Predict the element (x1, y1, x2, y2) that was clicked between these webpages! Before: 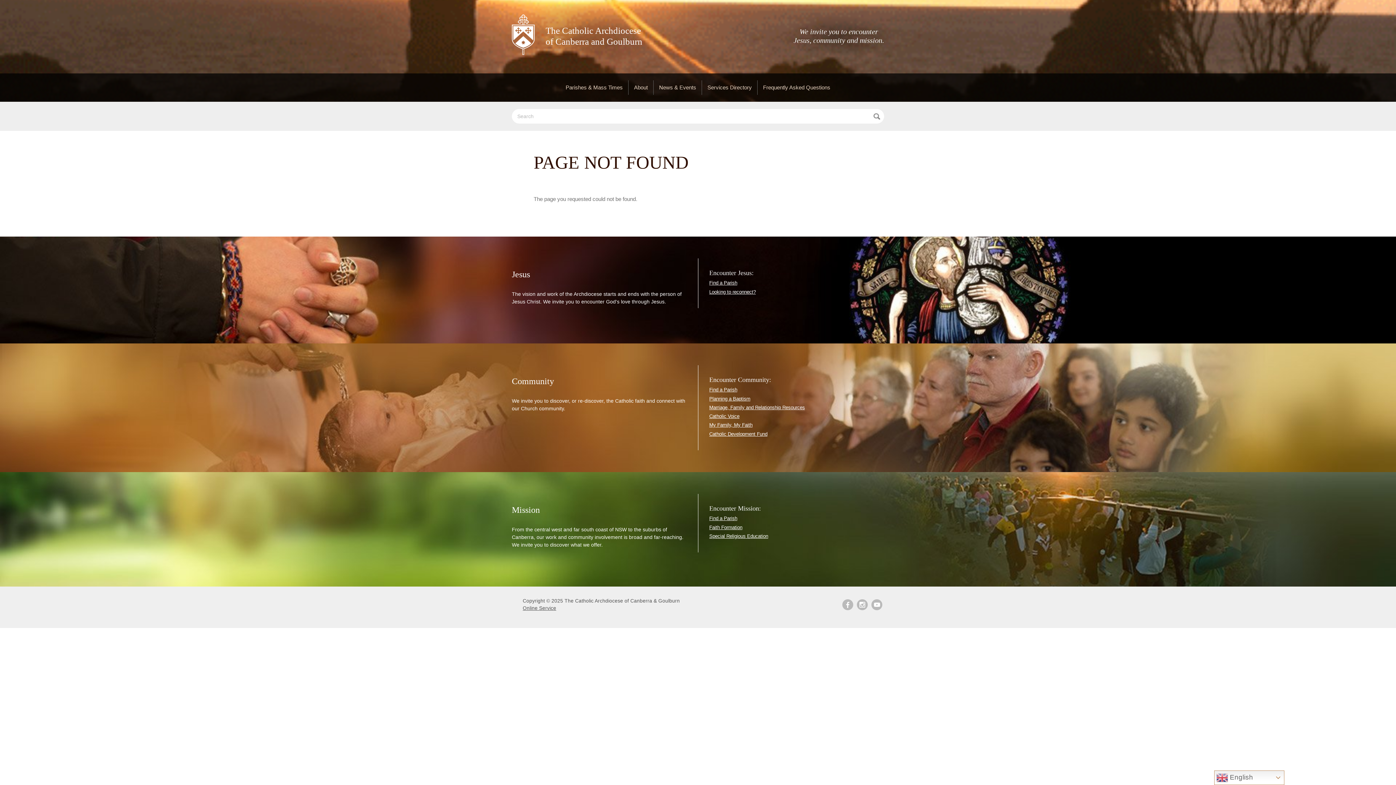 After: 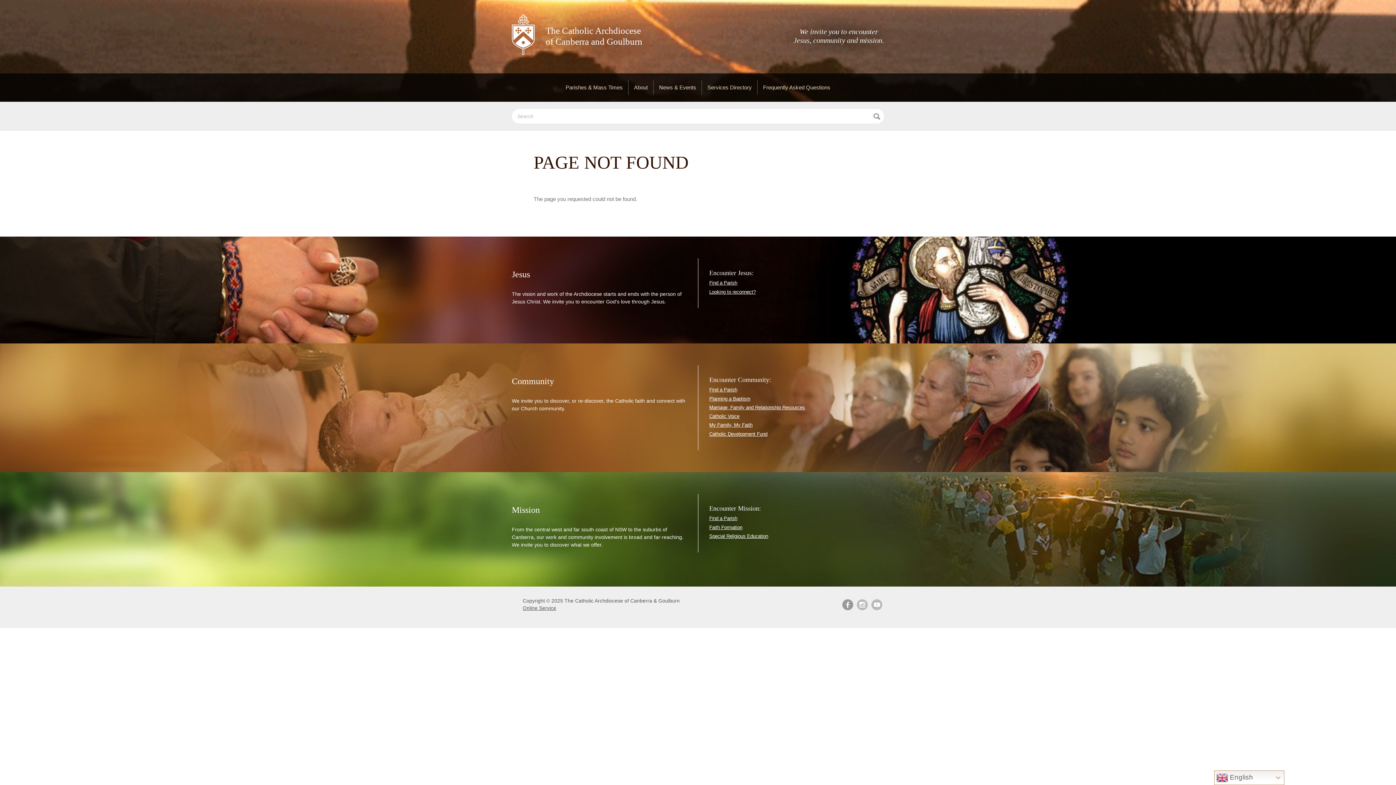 Action: label: facebook bbox: (842, 599, 853, 610)